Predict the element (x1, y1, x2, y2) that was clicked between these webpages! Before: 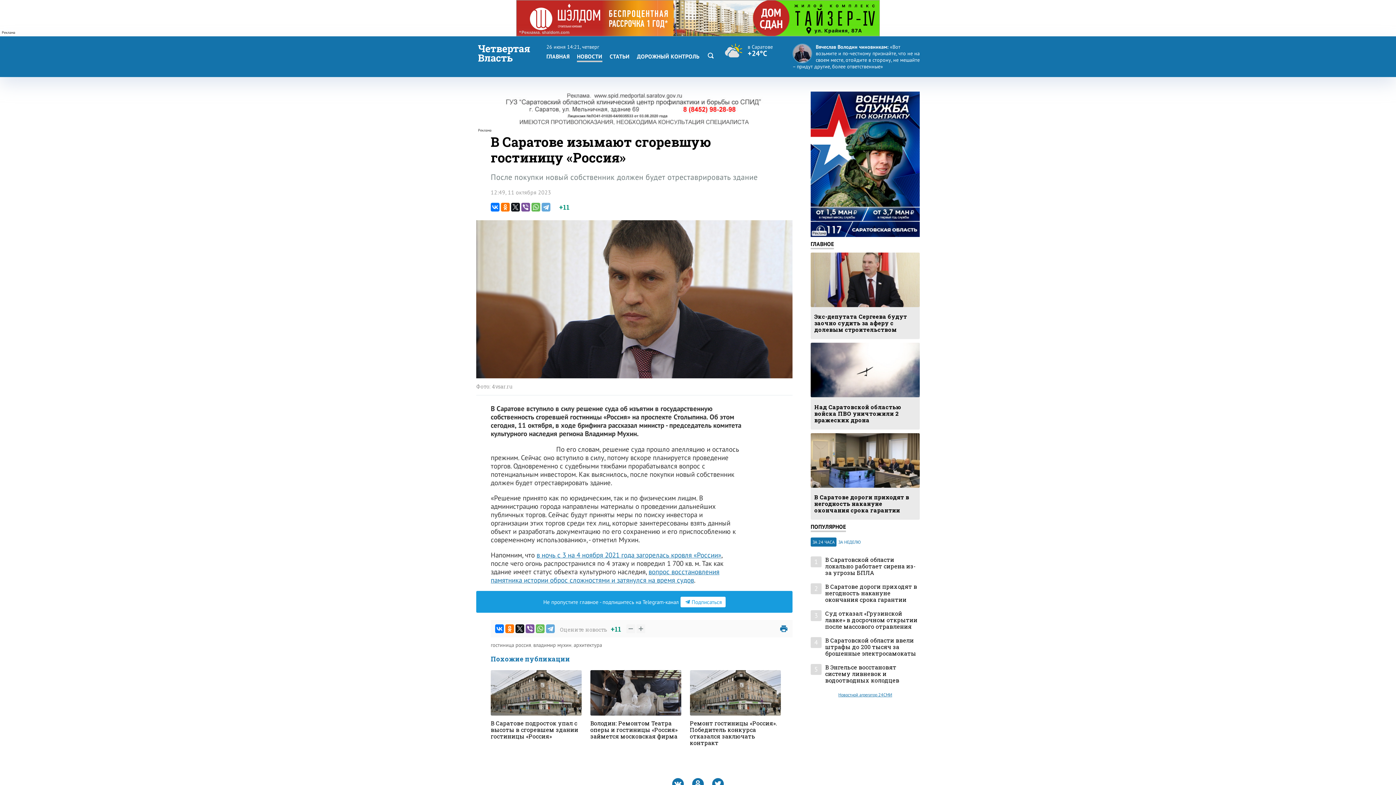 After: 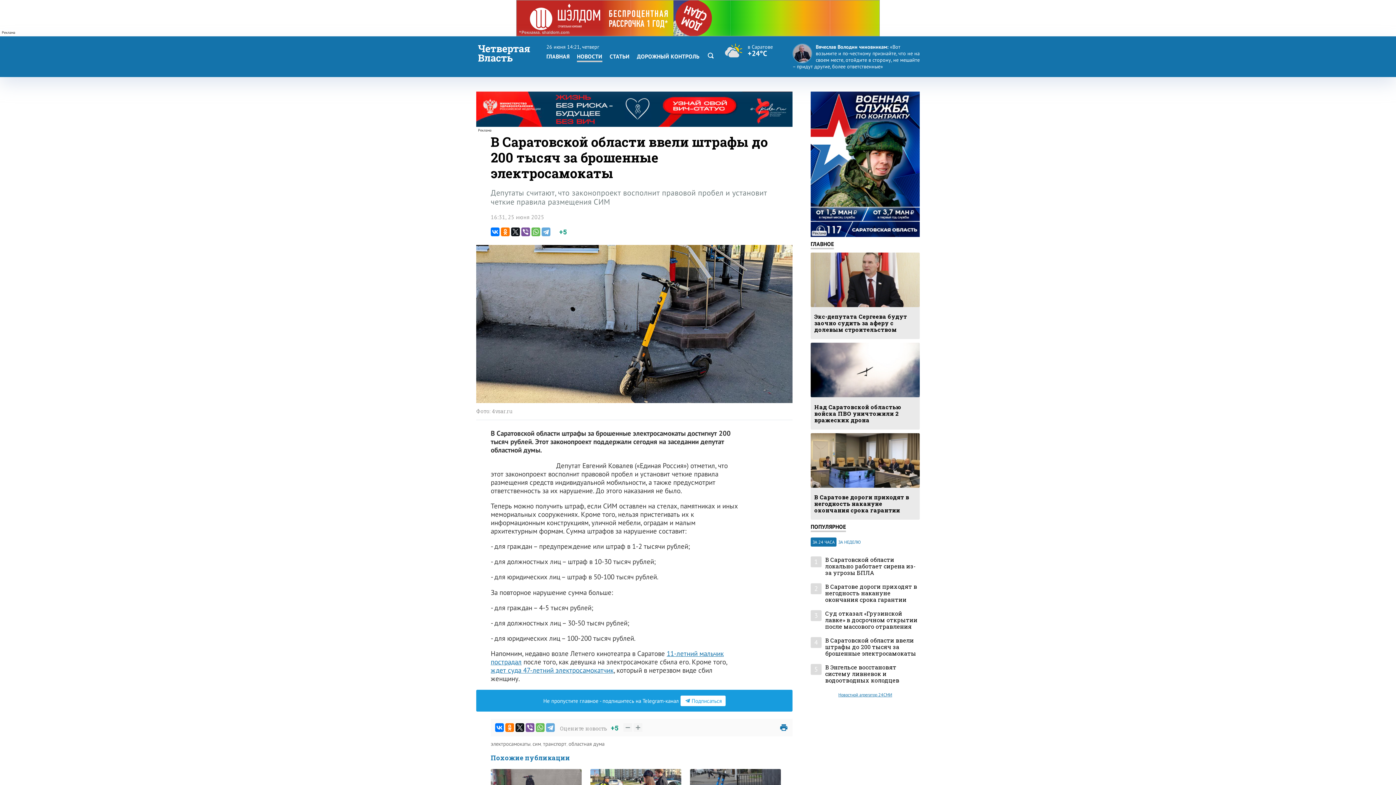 Action: label: В Саратовской области ввели штрафы до 200 тысяч за брошенные электросамокаты bbox: (825, 637, 920, 657)